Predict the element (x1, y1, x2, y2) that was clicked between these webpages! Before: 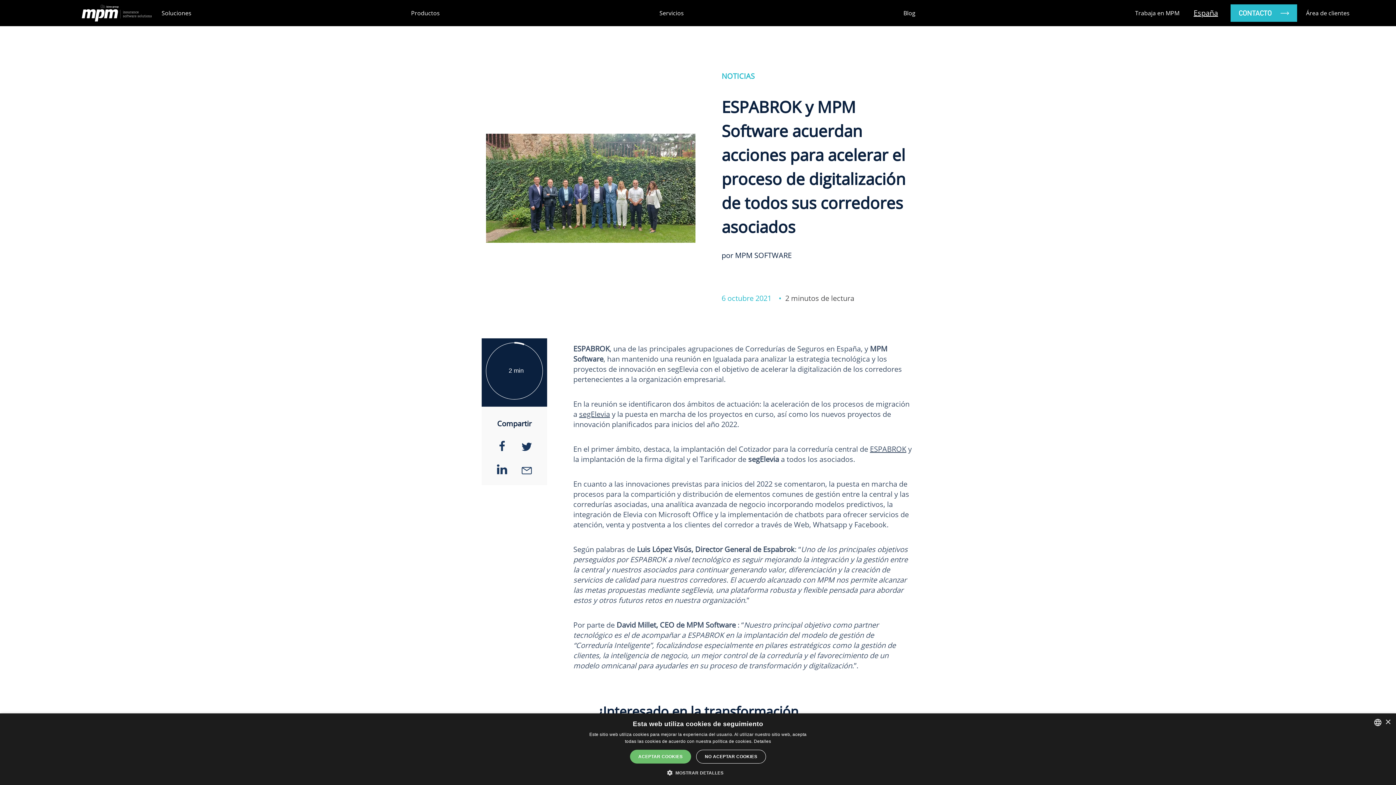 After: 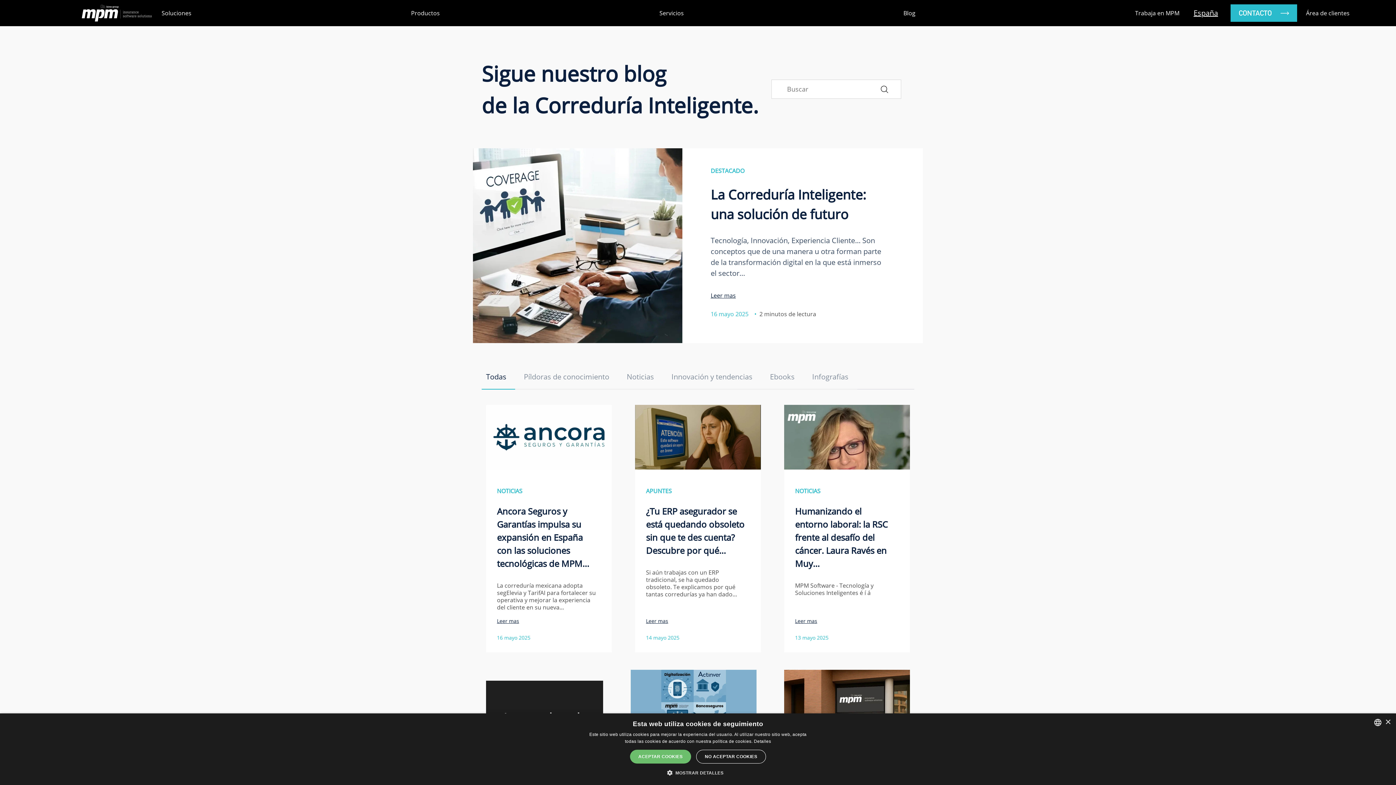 Action: bbox: (903, 8, 915, 17) label: Blog